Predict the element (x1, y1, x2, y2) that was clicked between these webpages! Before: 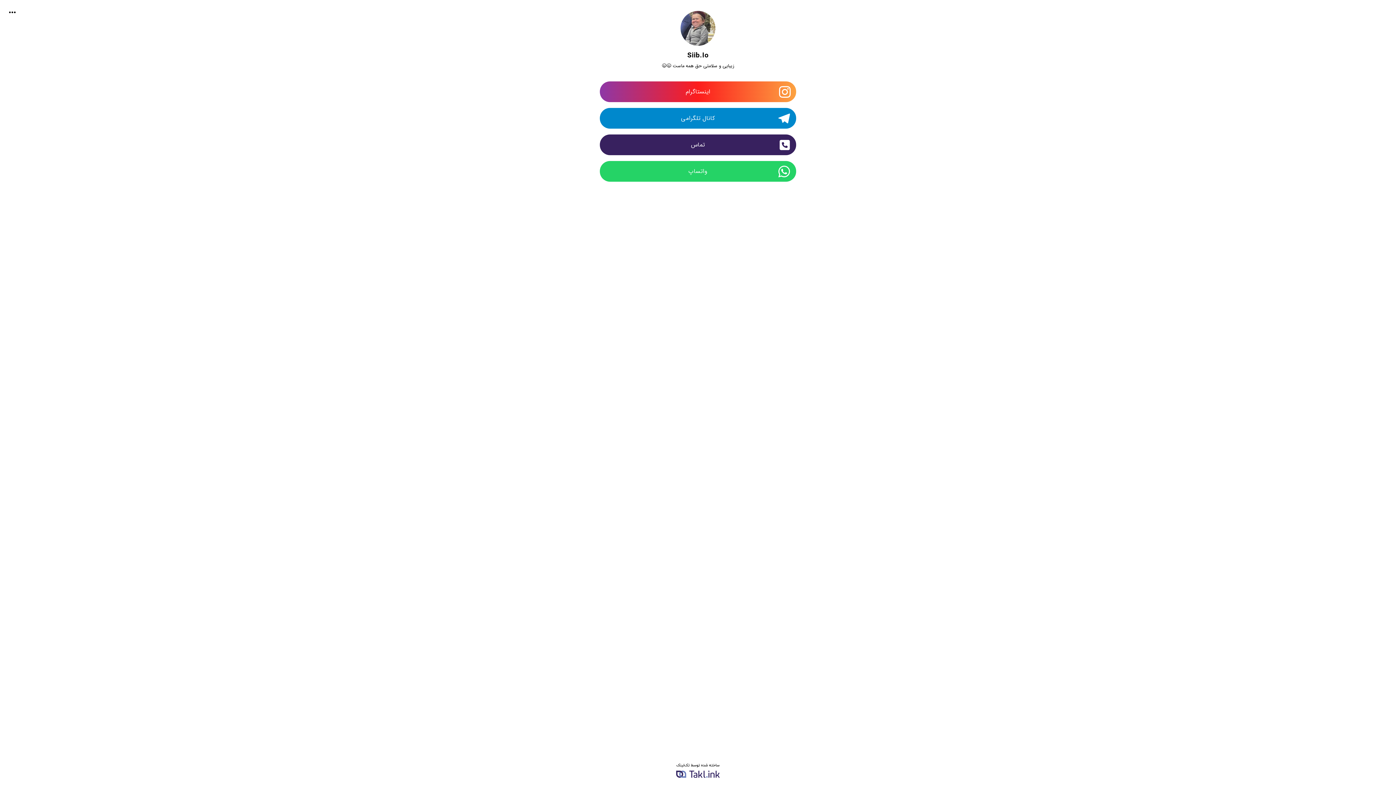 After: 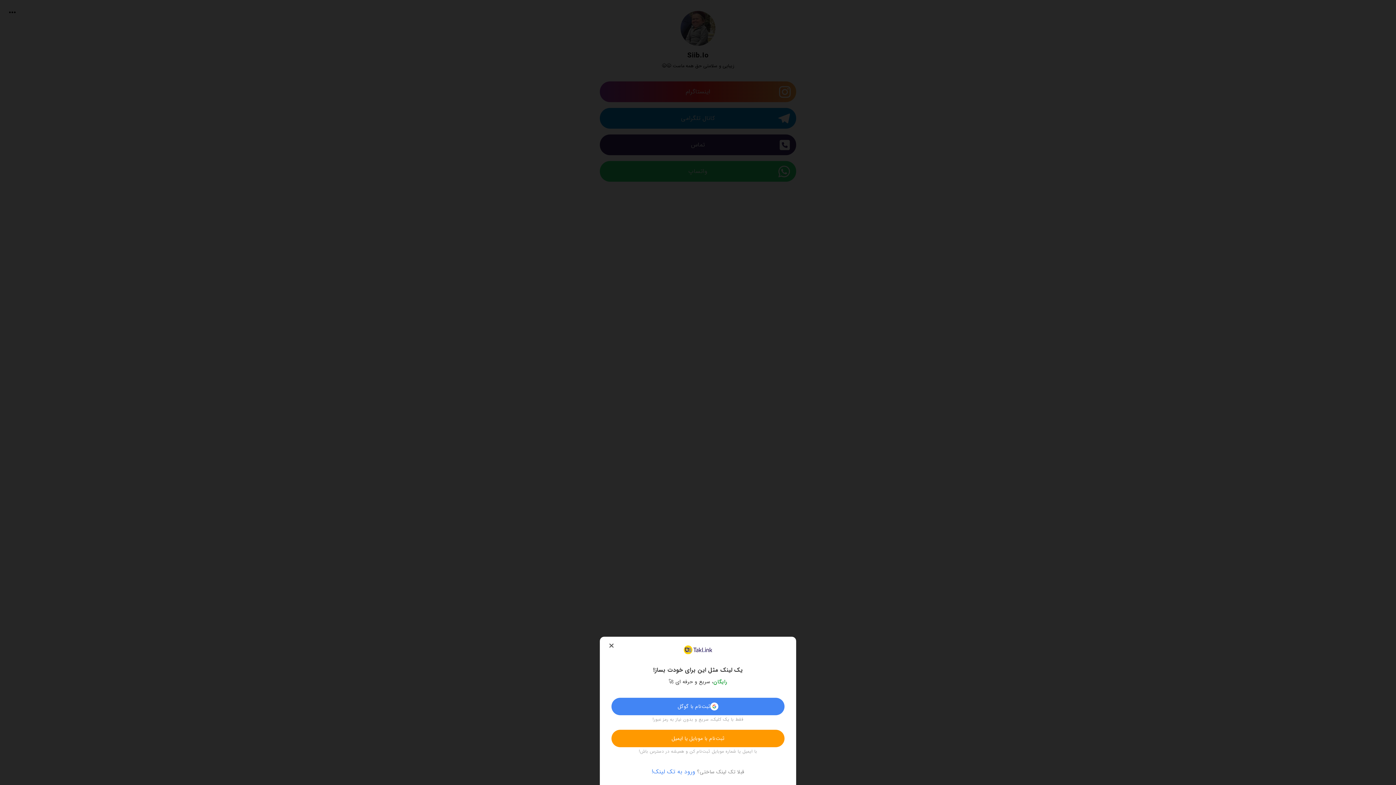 Action: bbox: (5, 742, 1390, 785)